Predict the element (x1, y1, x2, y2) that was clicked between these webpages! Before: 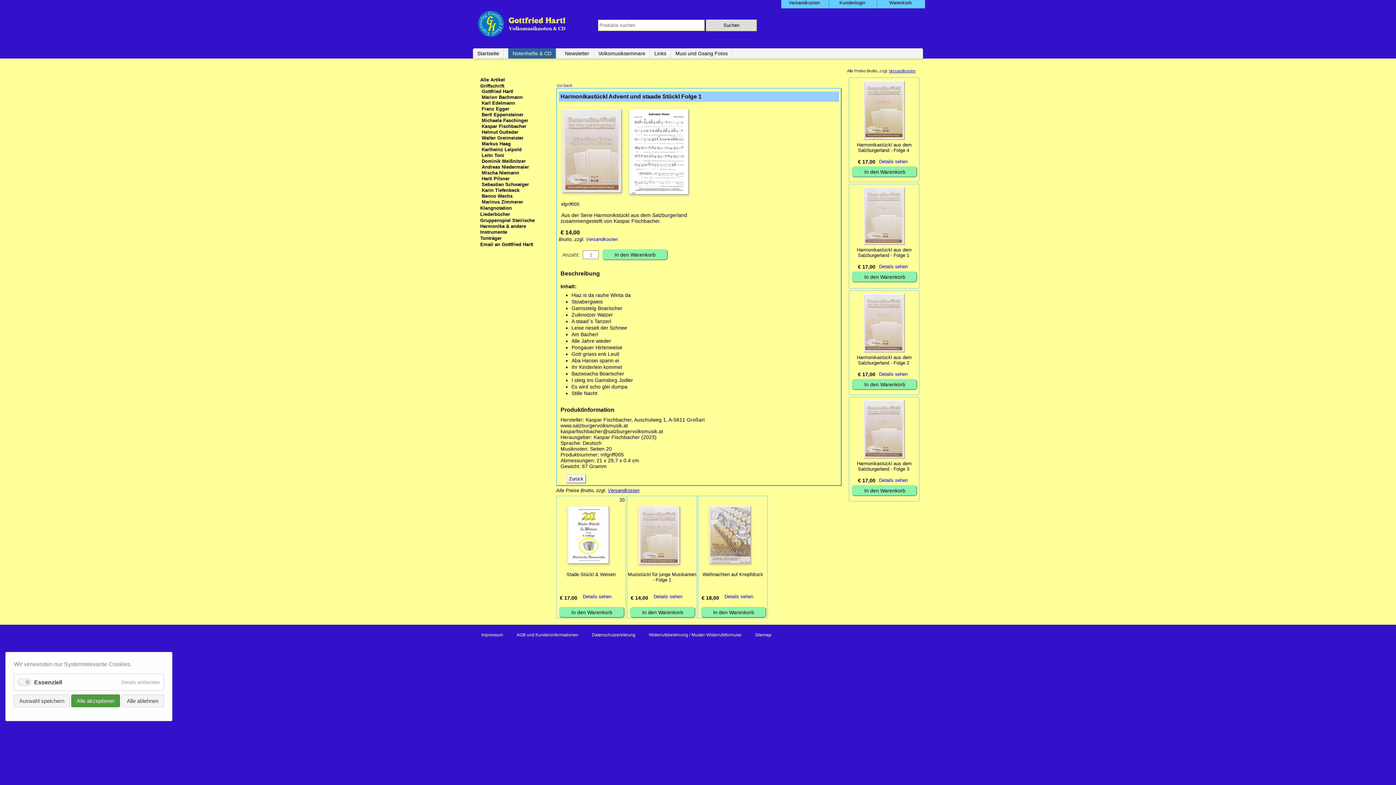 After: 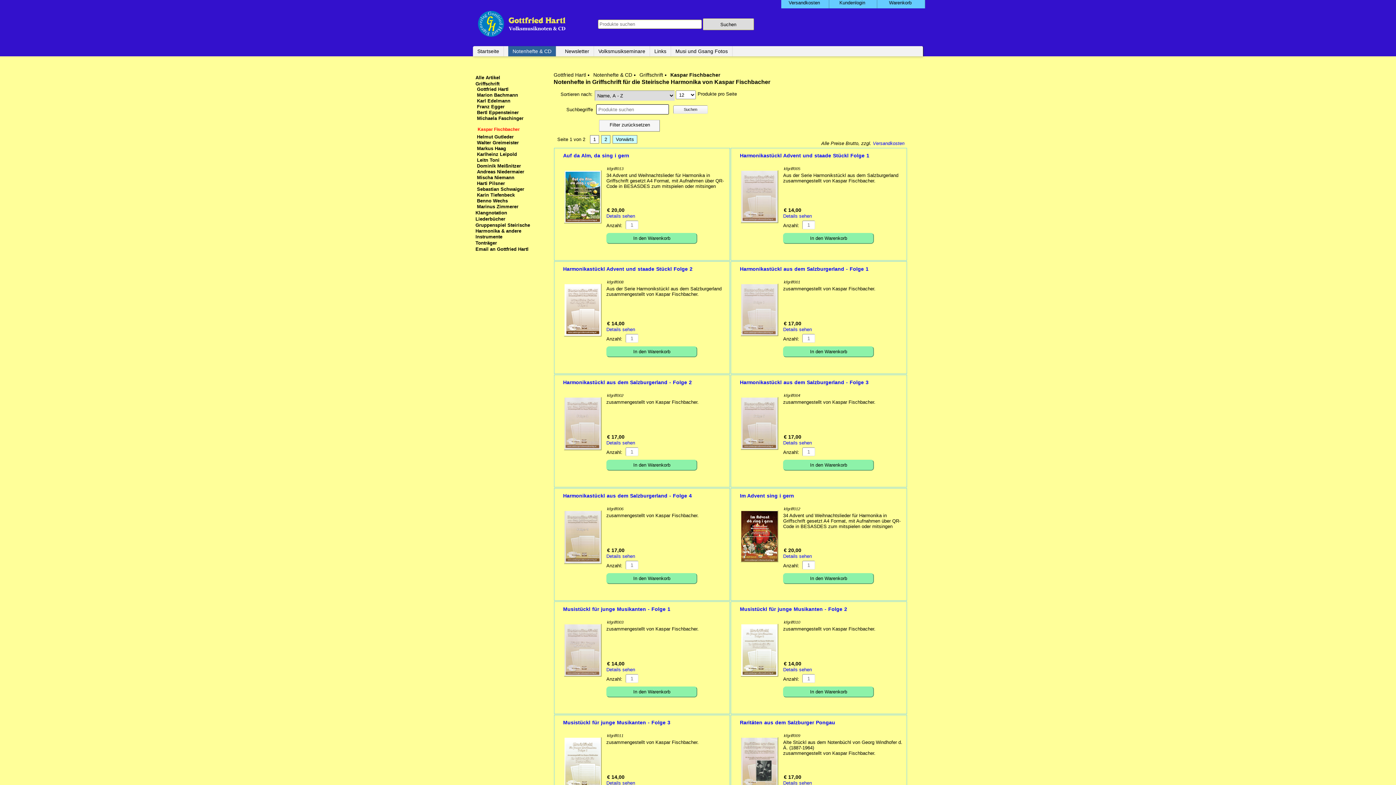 Action: label: Kaspar Fischbacher bbox: (481, 123, 526, 129)